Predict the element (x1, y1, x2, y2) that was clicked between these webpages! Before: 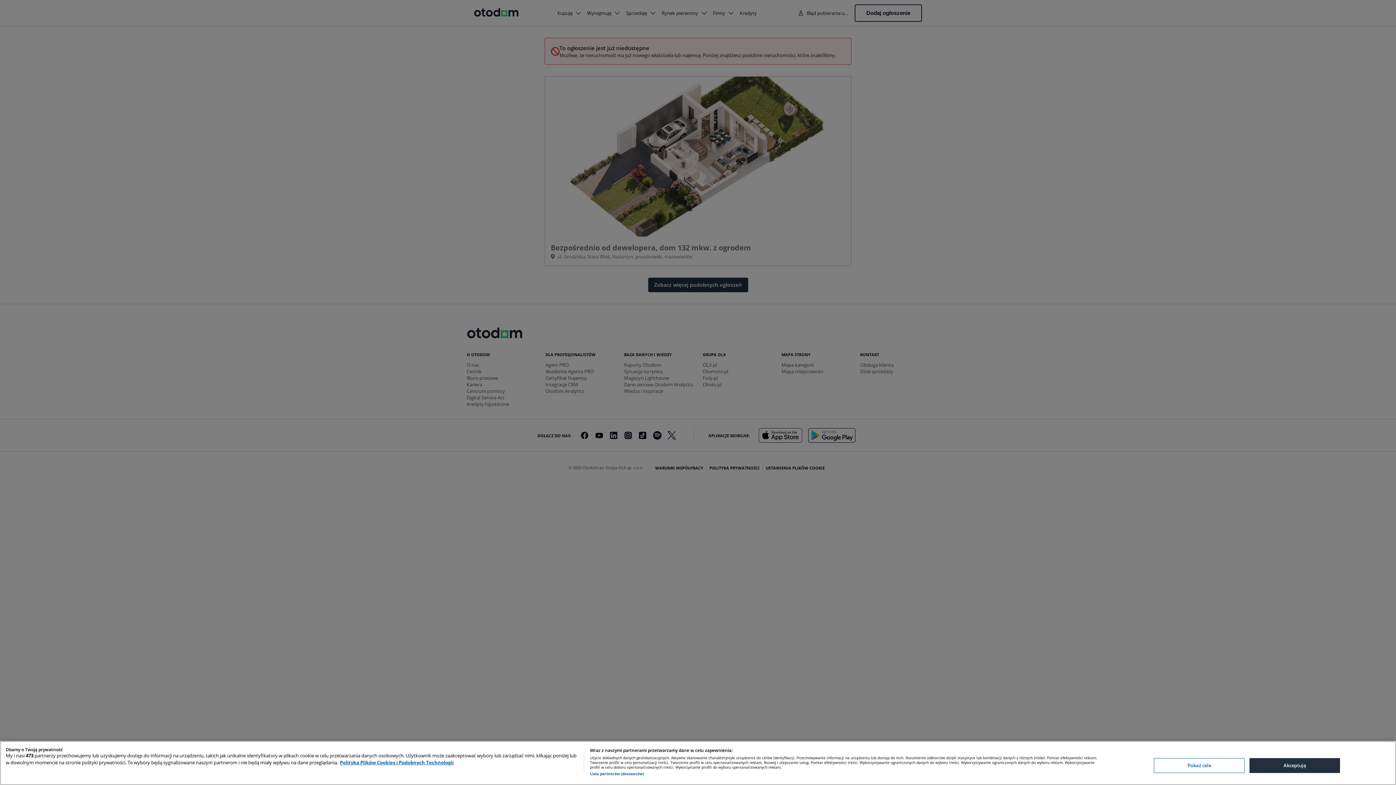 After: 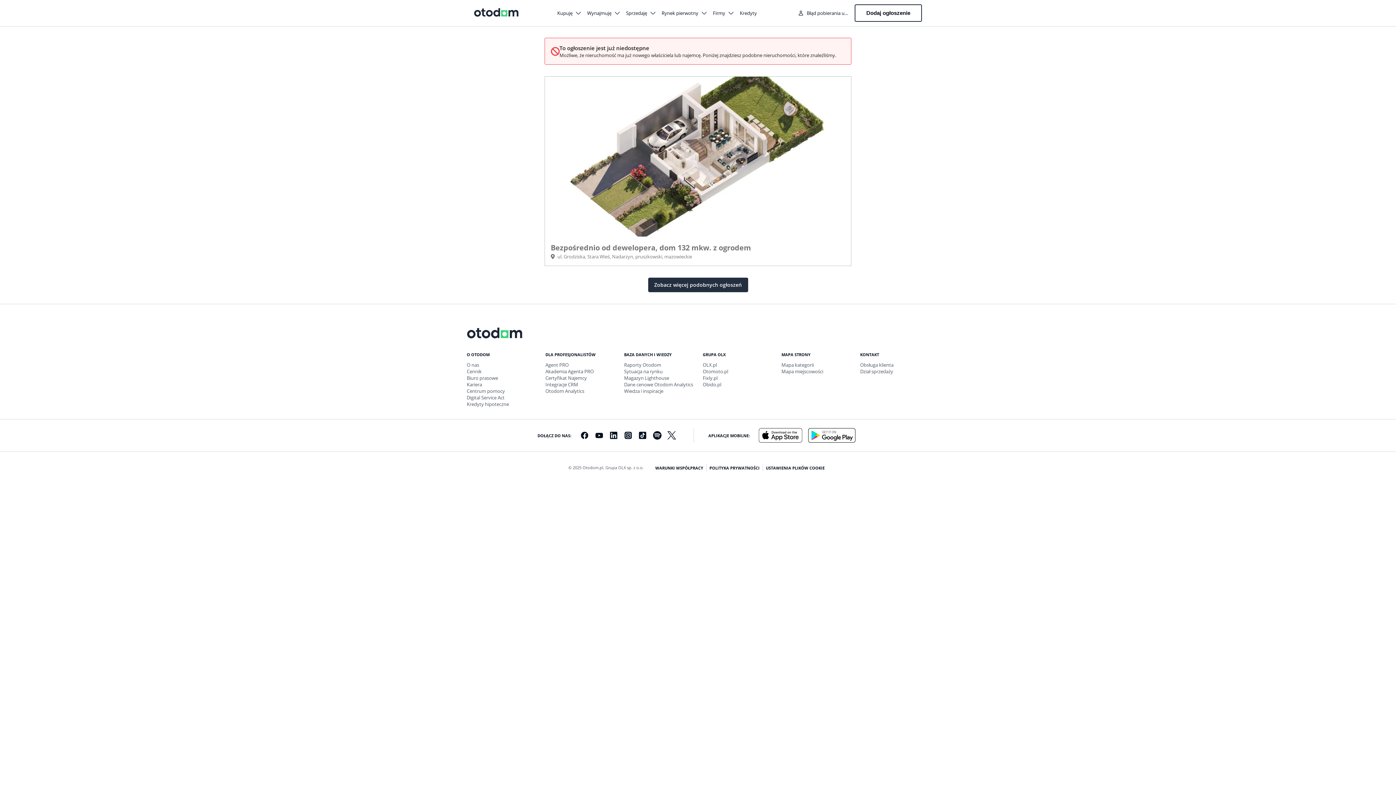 Action: bbox: (1249, 758, 1340, 773) label: Akceptuję